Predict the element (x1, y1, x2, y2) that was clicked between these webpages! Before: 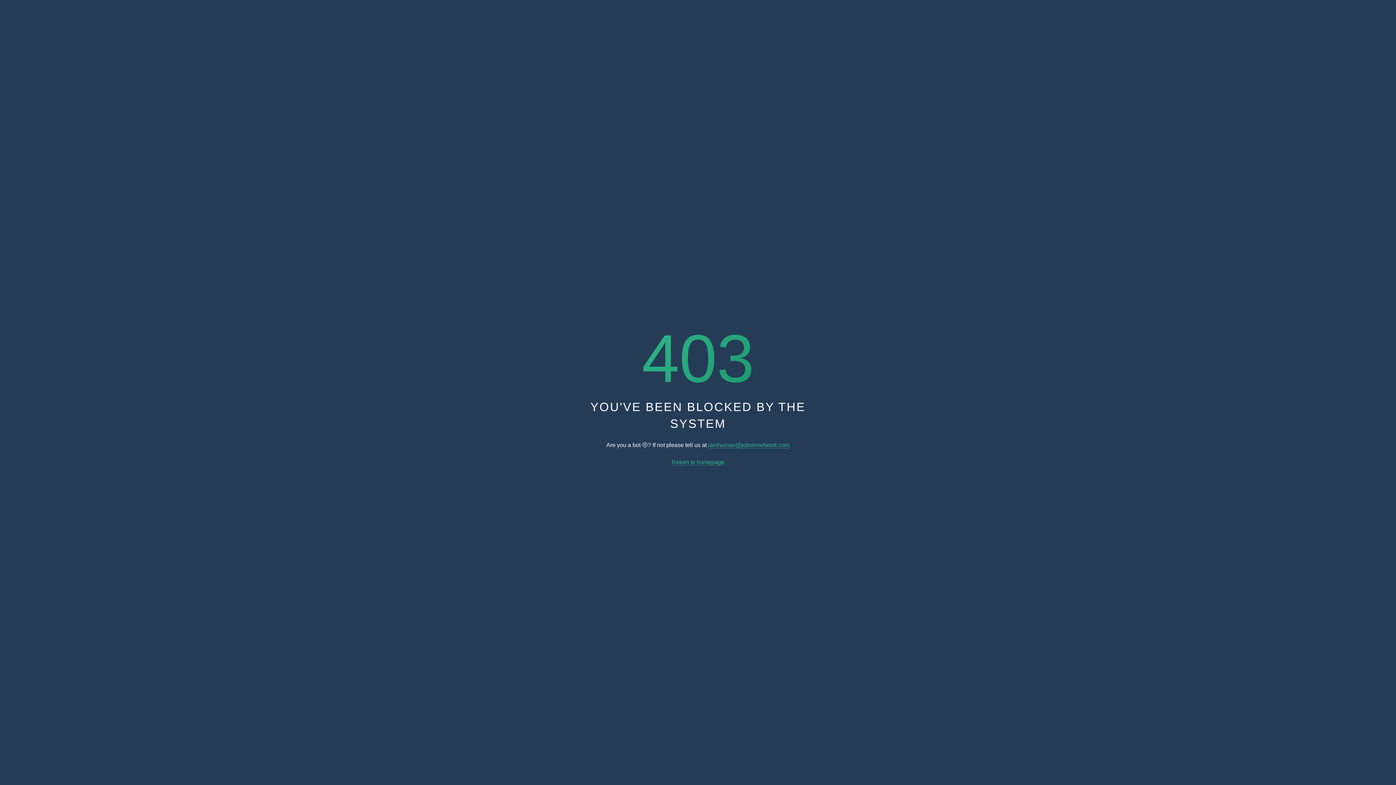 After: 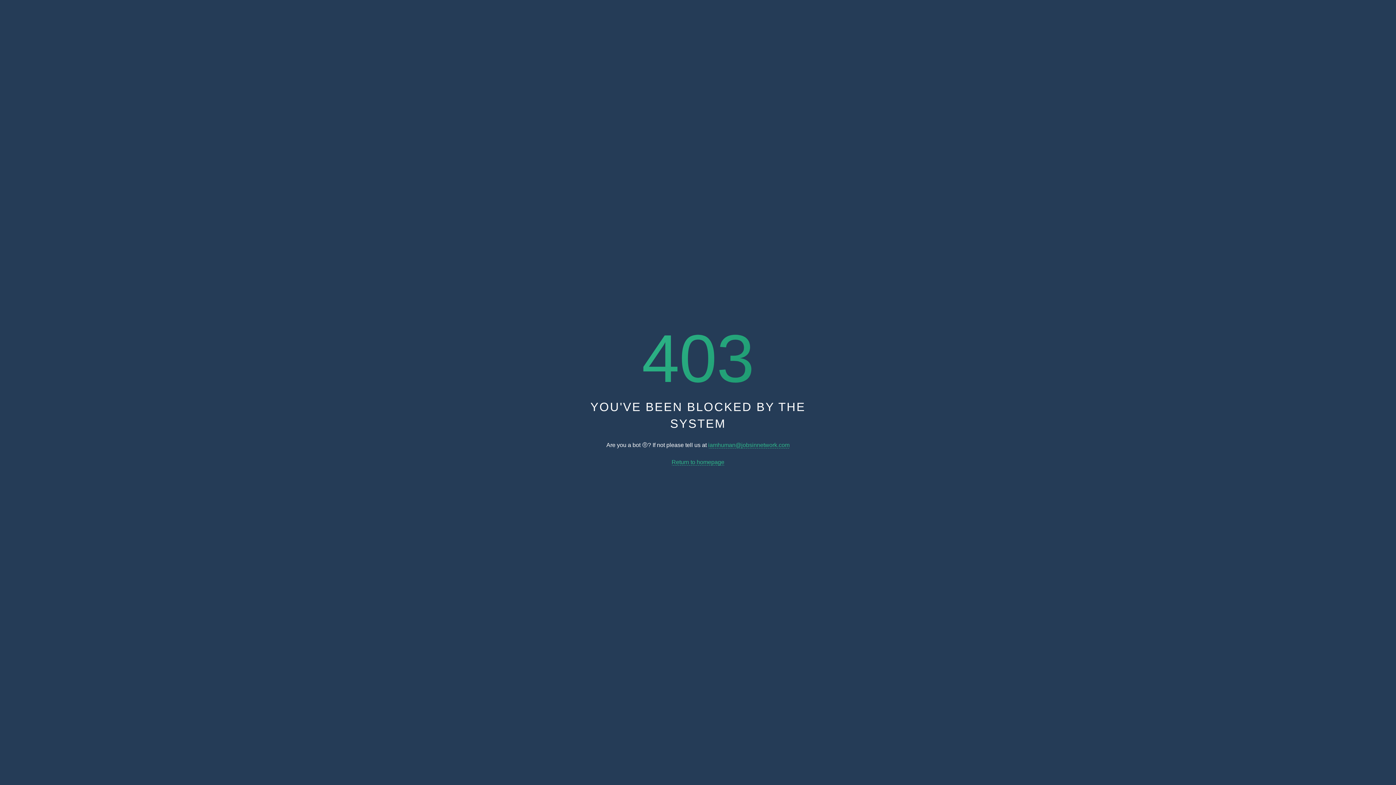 Action: bbox: (671, 459, 724, 465) label: Return to homepage